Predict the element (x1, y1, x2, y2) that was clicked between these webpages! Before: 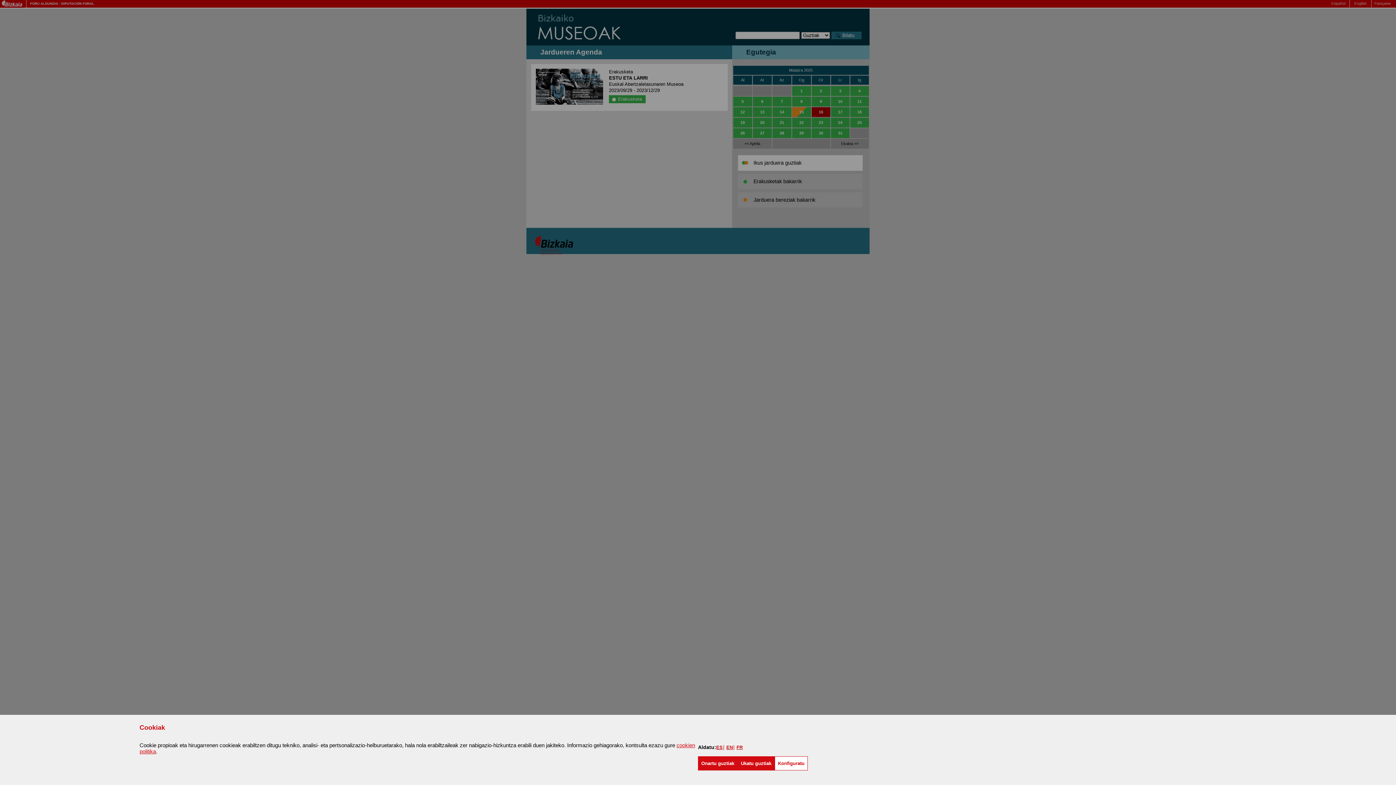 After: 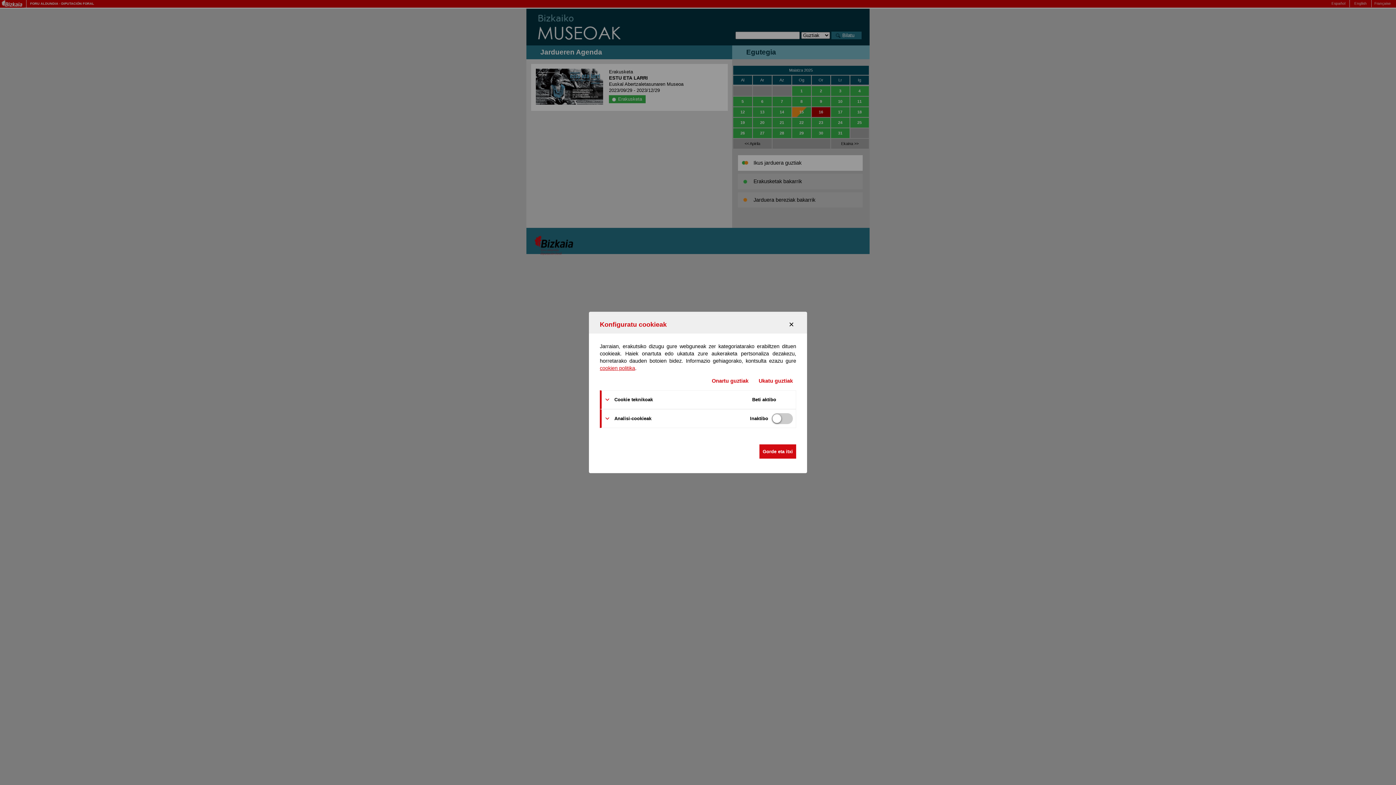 Action: label: Konfiguratu bbox: (774, 756, 808, 770)